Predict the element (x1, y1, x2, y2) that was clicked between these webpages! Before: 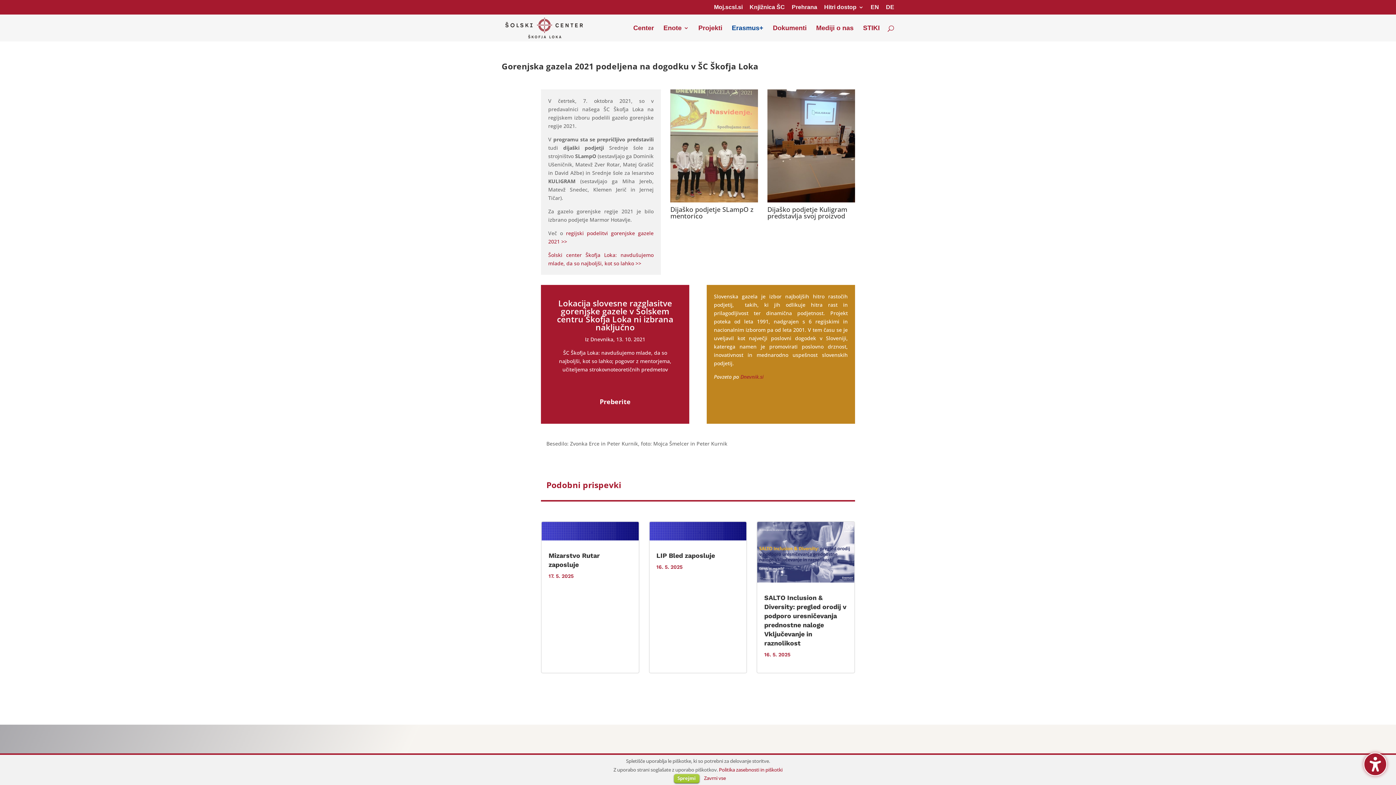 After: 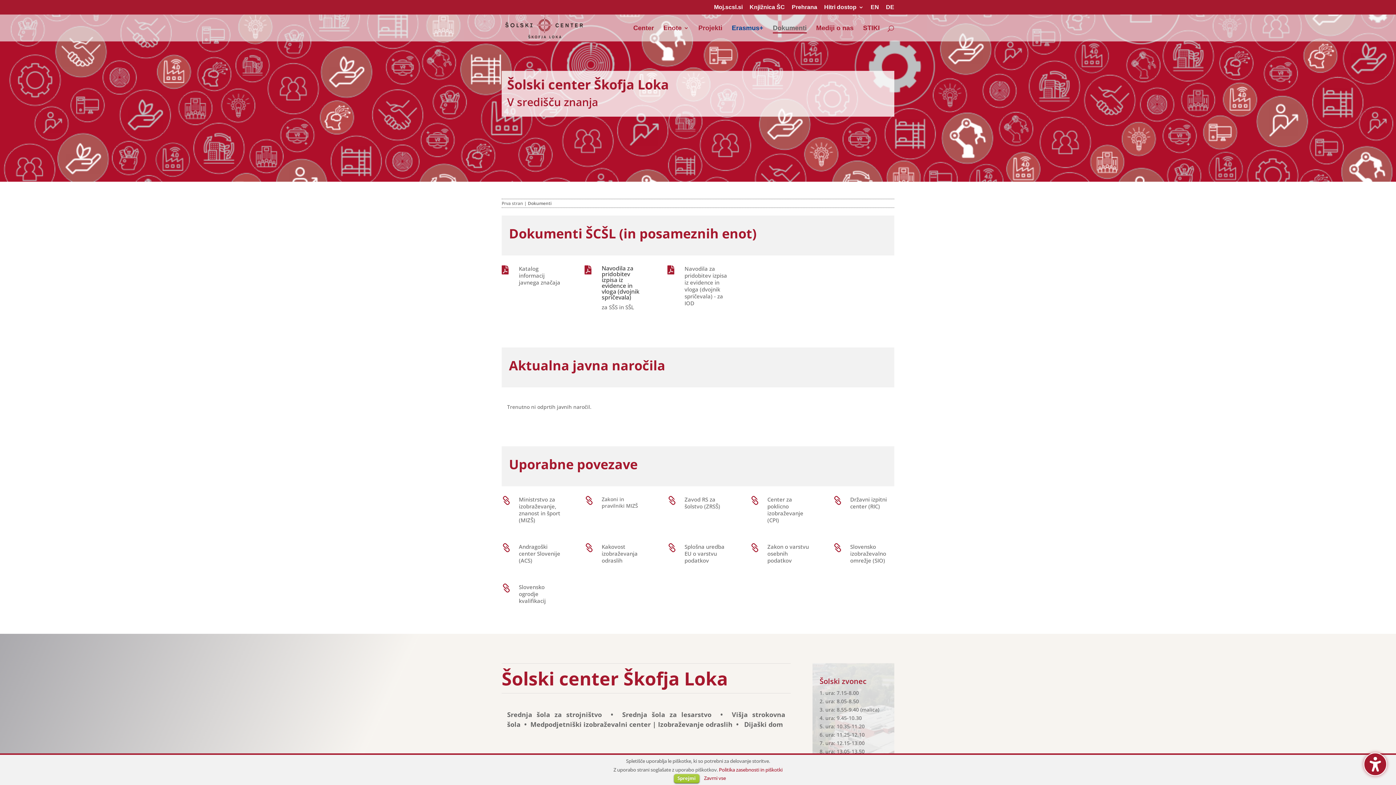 Action: bbox: (773, 25, 806, 41) label: Dokumenti